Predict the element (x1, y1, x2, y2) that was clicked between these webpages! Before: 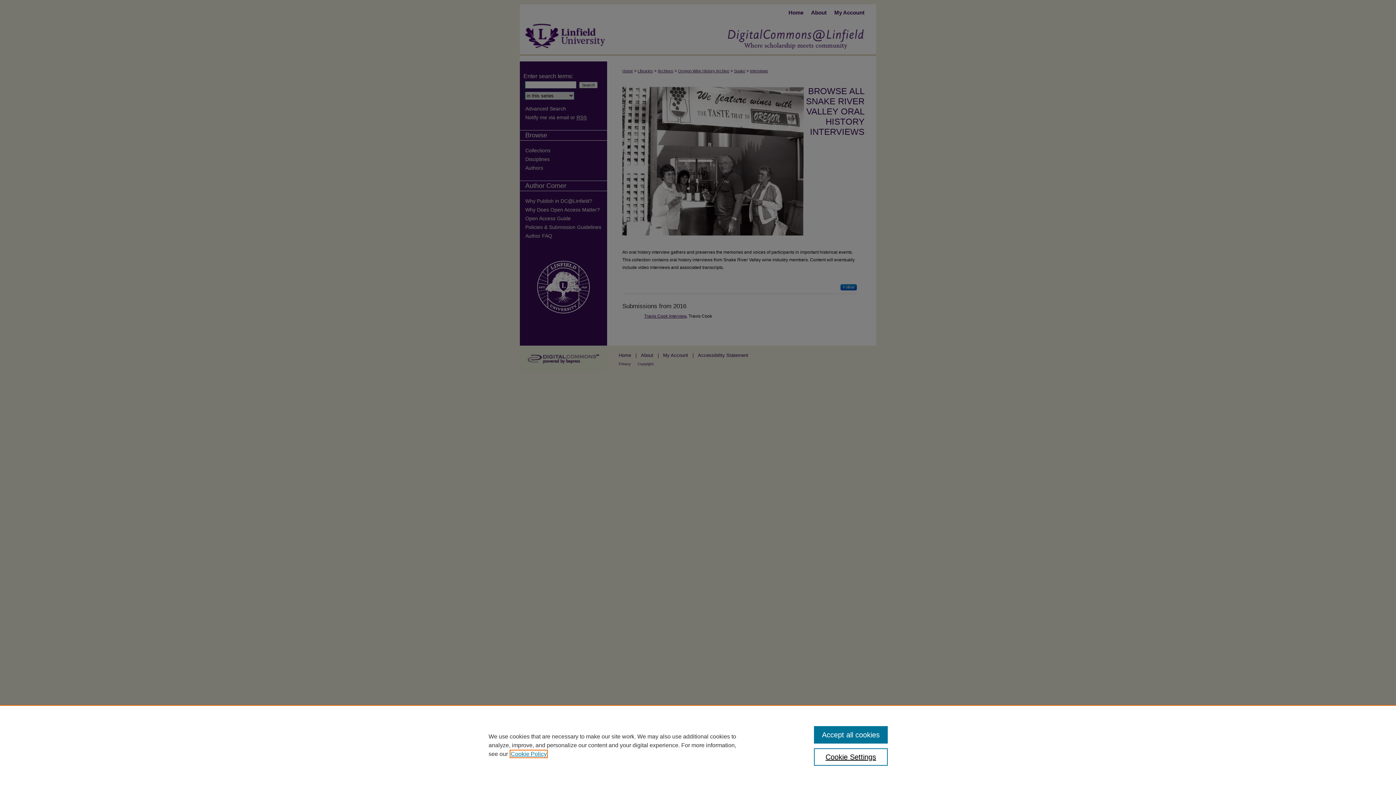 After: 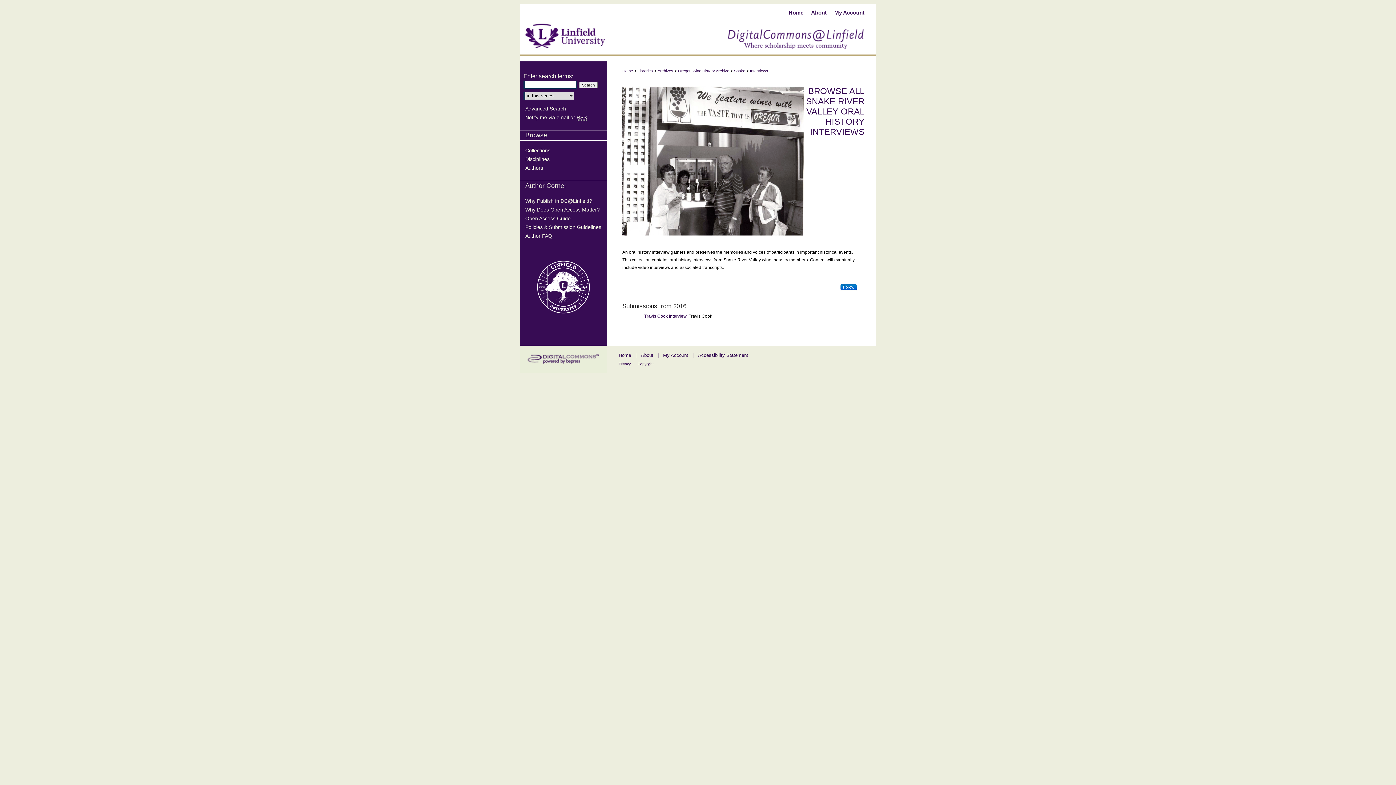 Action: bbox: (814, 726, 887, 744) label: Accept all cookies